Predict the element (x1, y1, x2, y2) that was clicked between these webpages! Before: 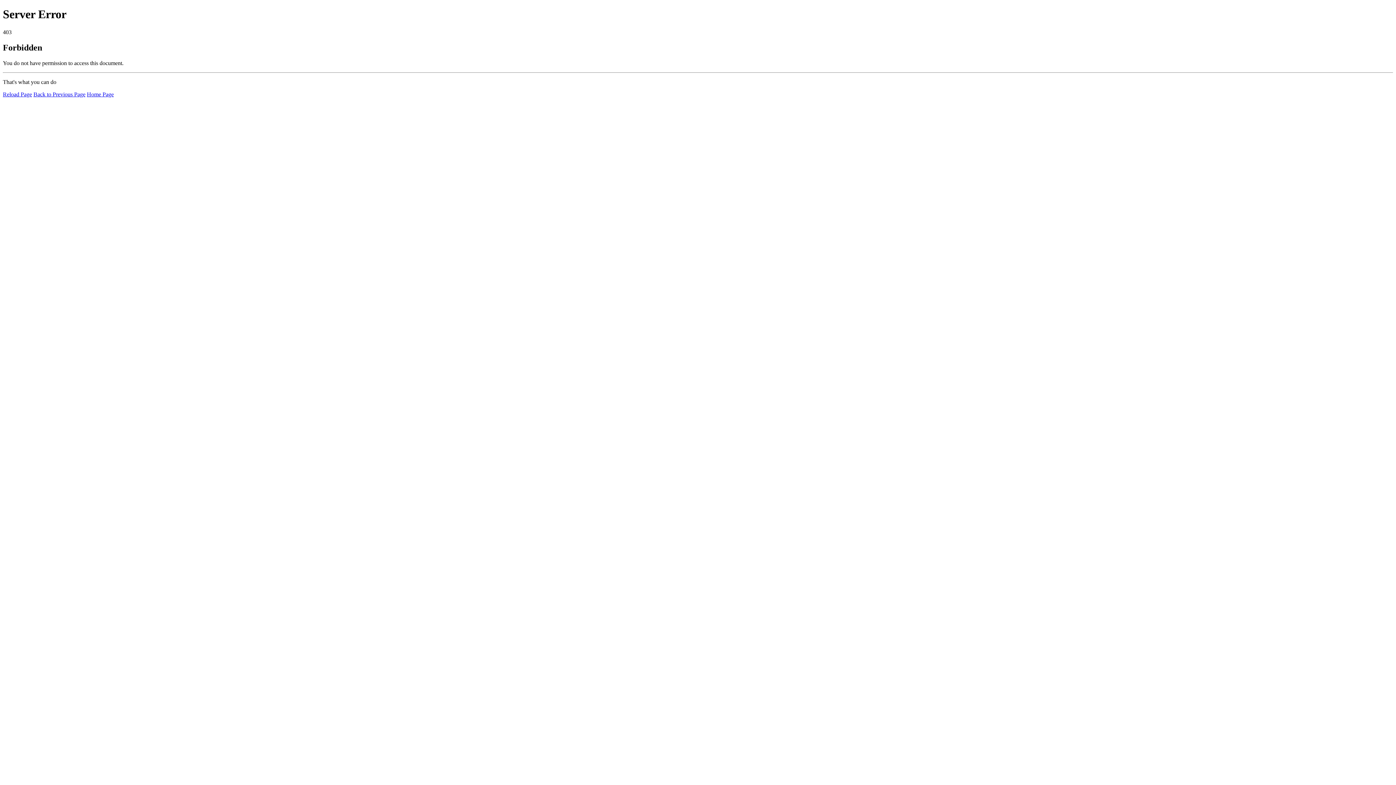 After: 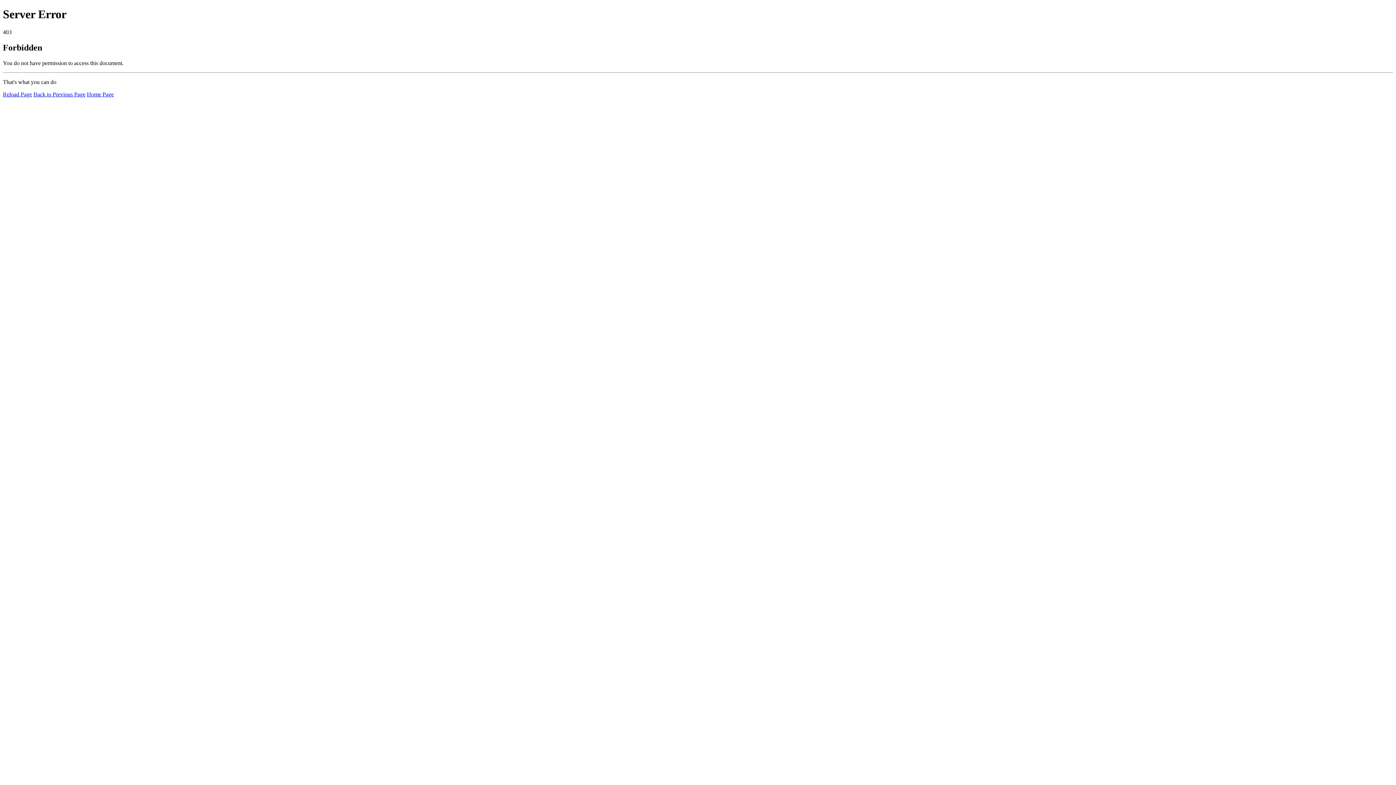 Action: label: Reload Page bbox: (2, 91, 32, 97)